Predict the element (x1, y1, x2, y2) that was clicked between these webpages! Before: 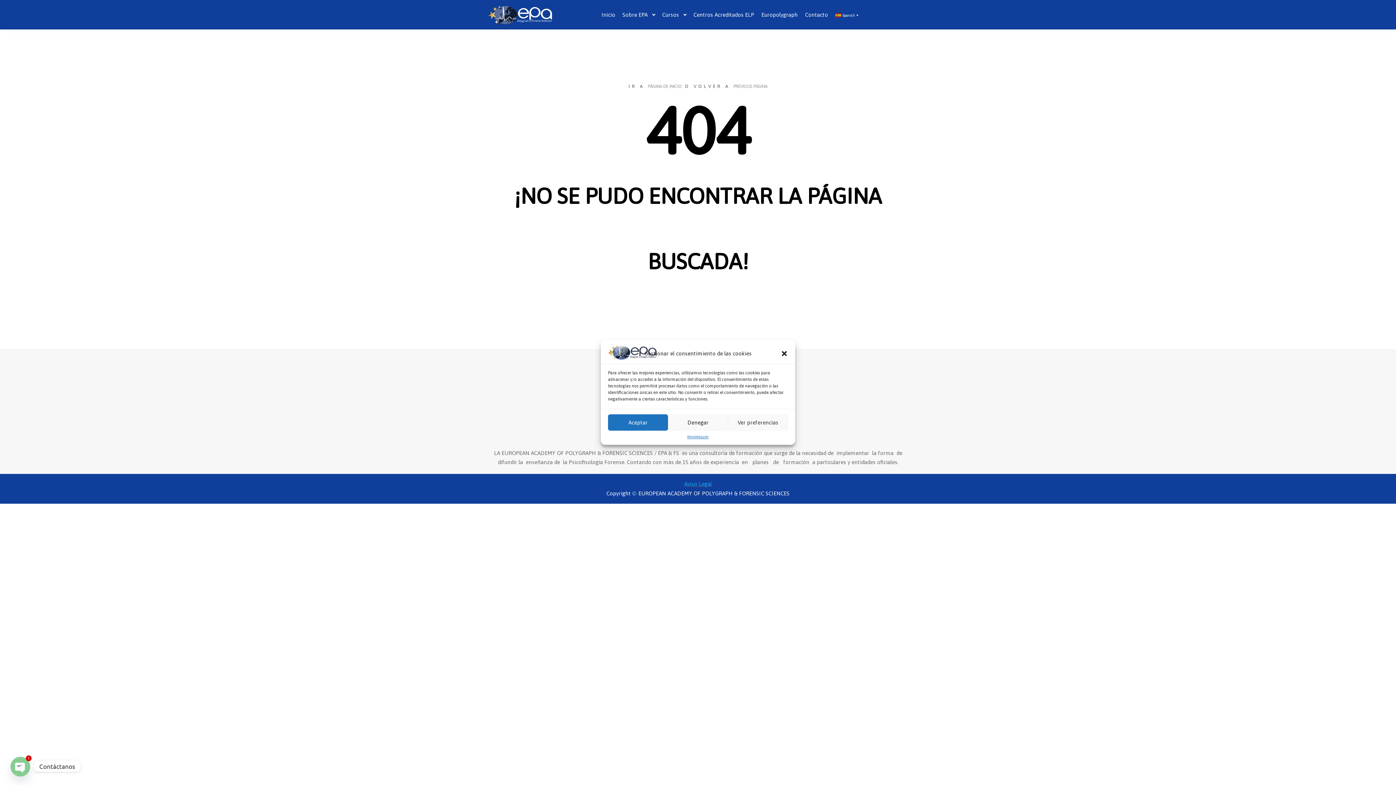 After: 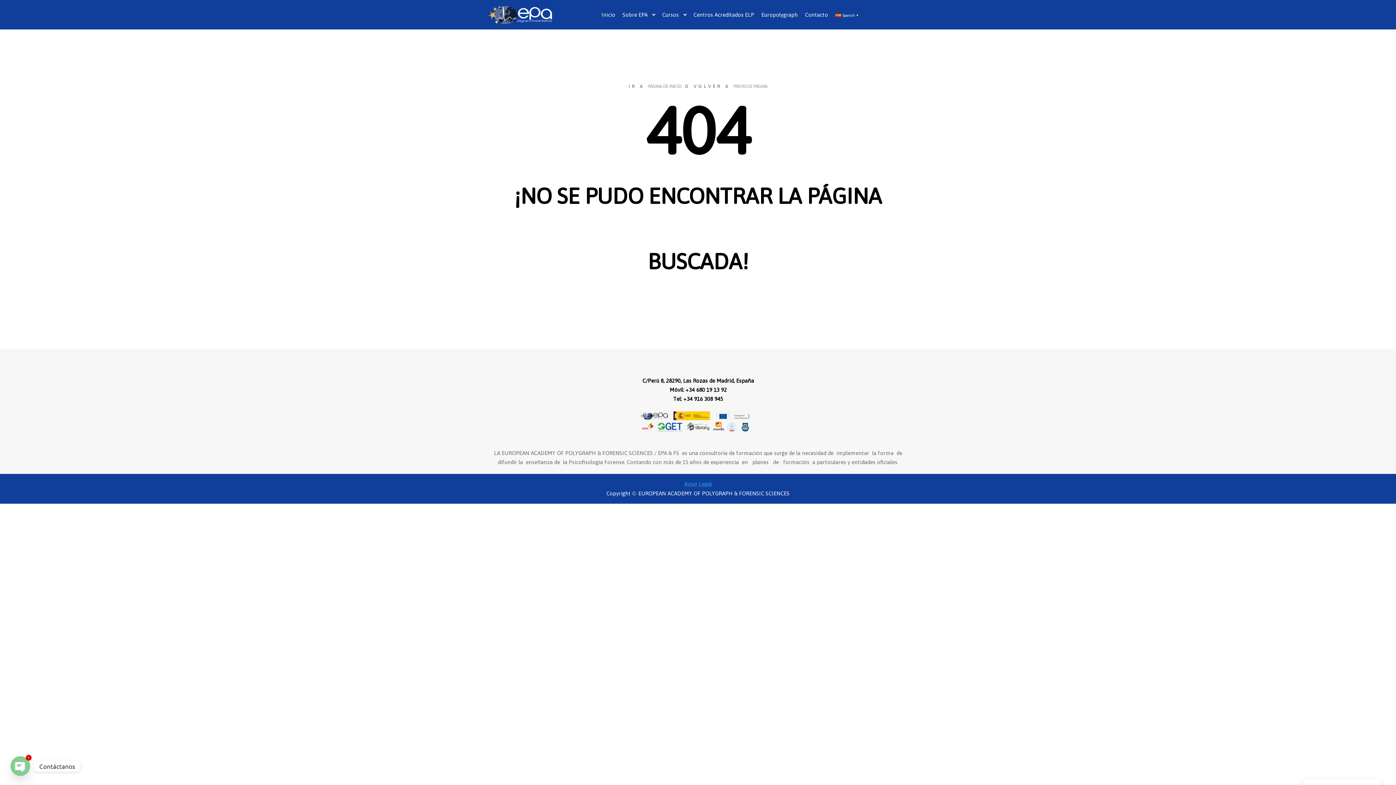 Action: bbox: (780, 350, 788, 357) label: Cerrar ventana